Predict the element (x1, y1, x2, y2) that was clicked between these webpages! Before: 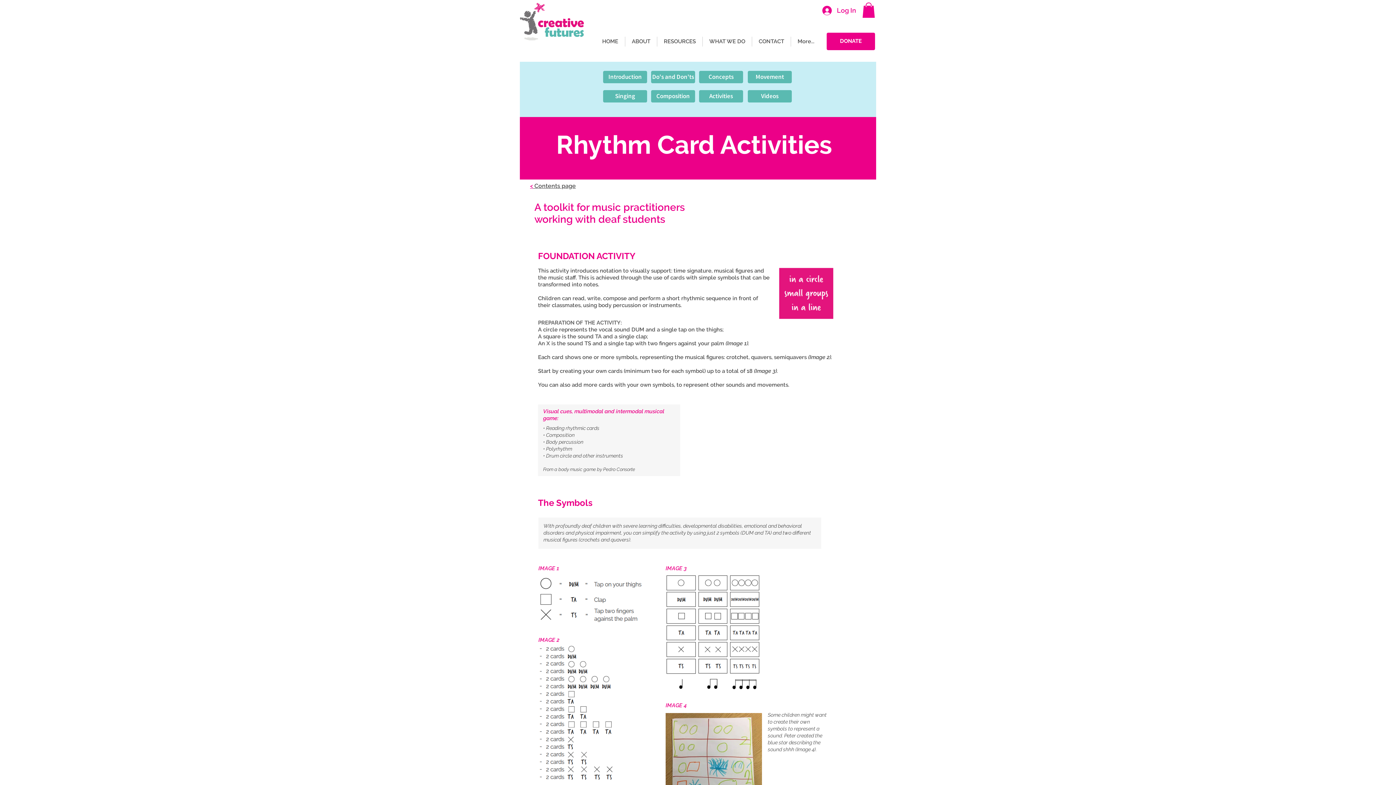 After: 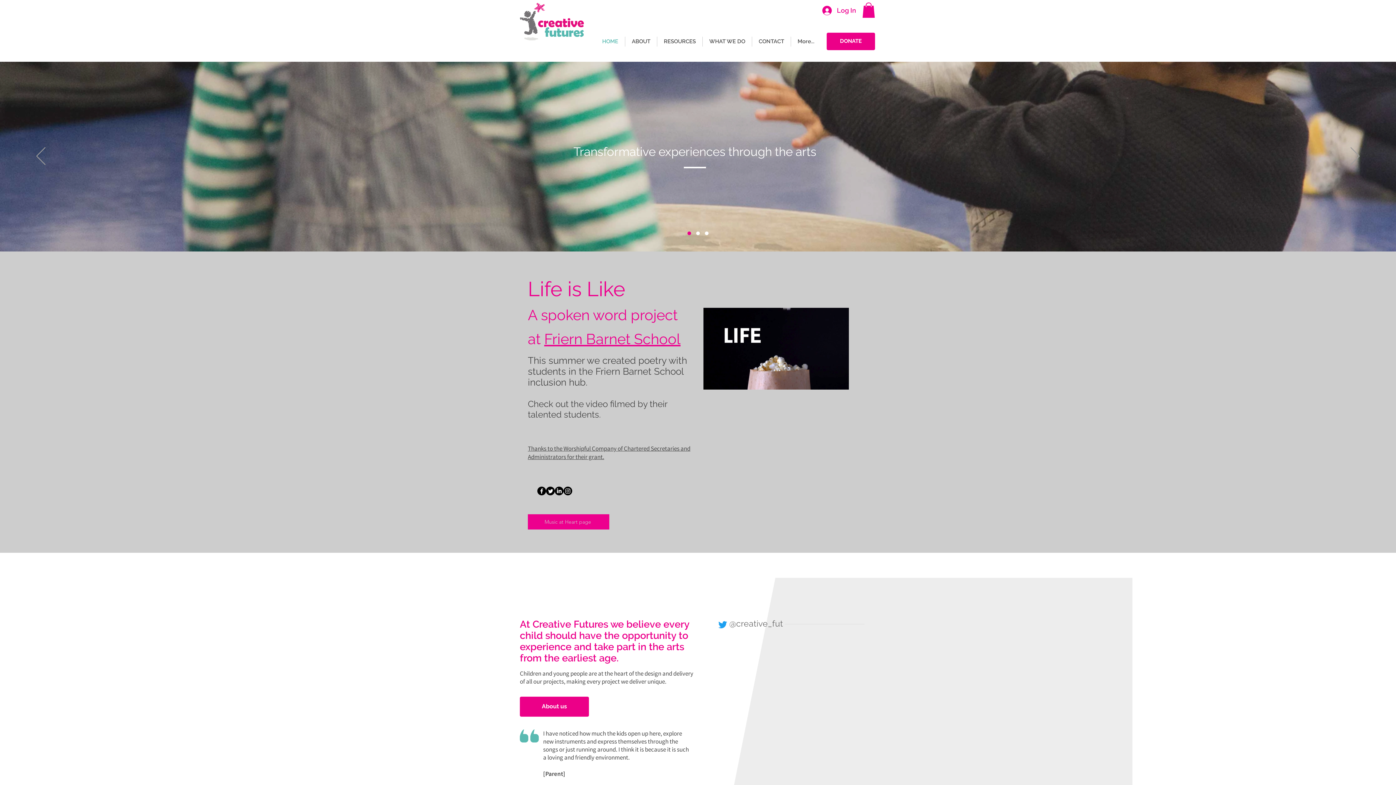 Action: bbox: (595, 36, 625, 46) label: HOME